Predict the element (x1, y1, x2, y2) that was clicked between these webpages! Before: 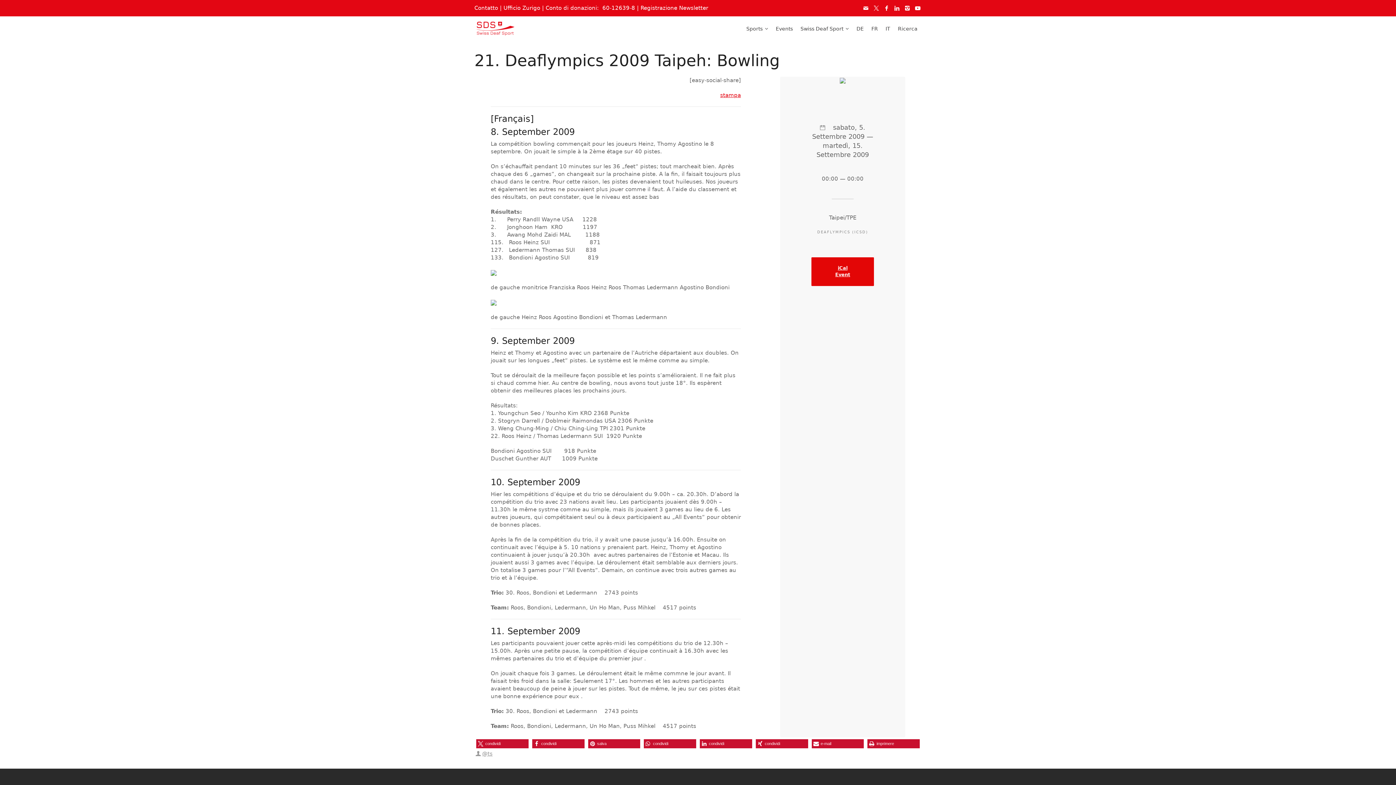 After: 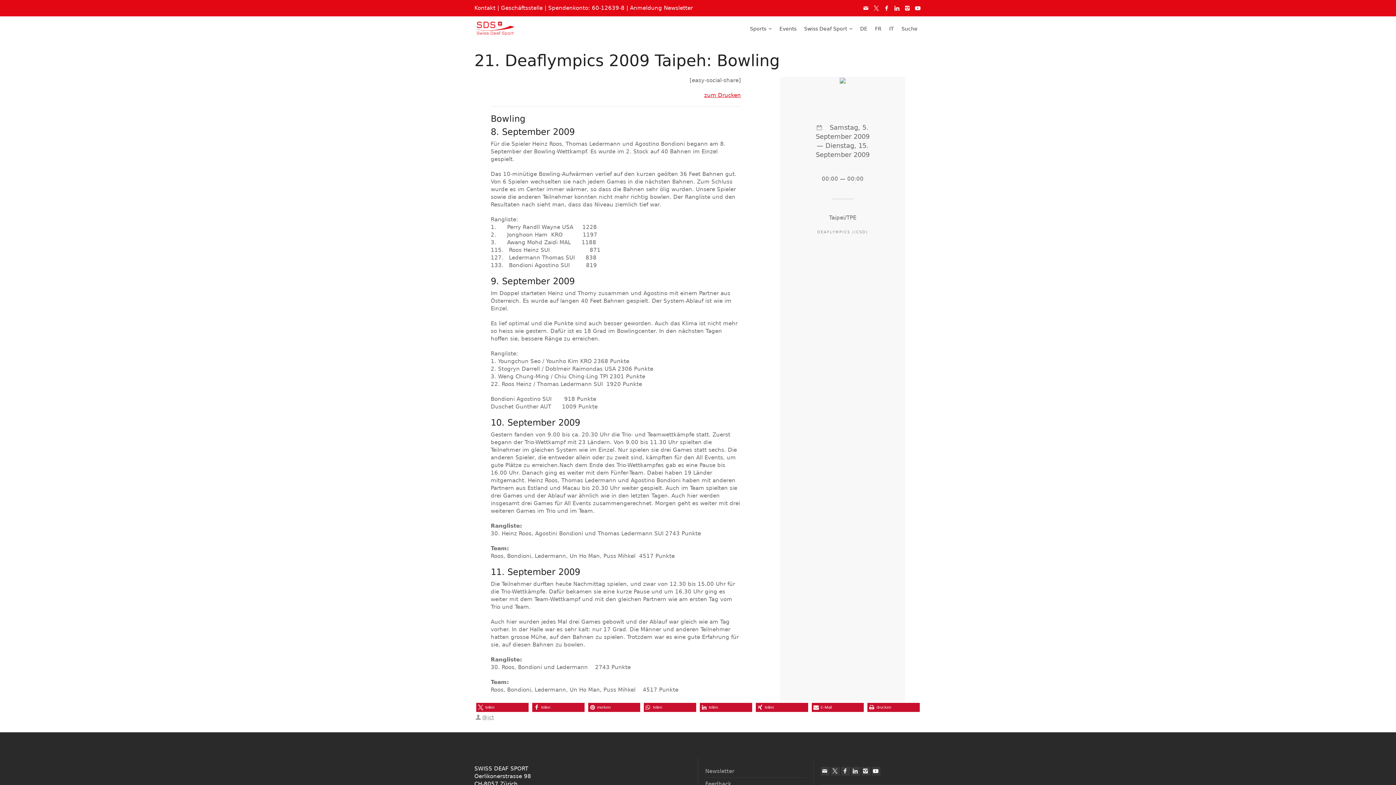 Action: label: DE bbox: (853, 16, 868, 41)